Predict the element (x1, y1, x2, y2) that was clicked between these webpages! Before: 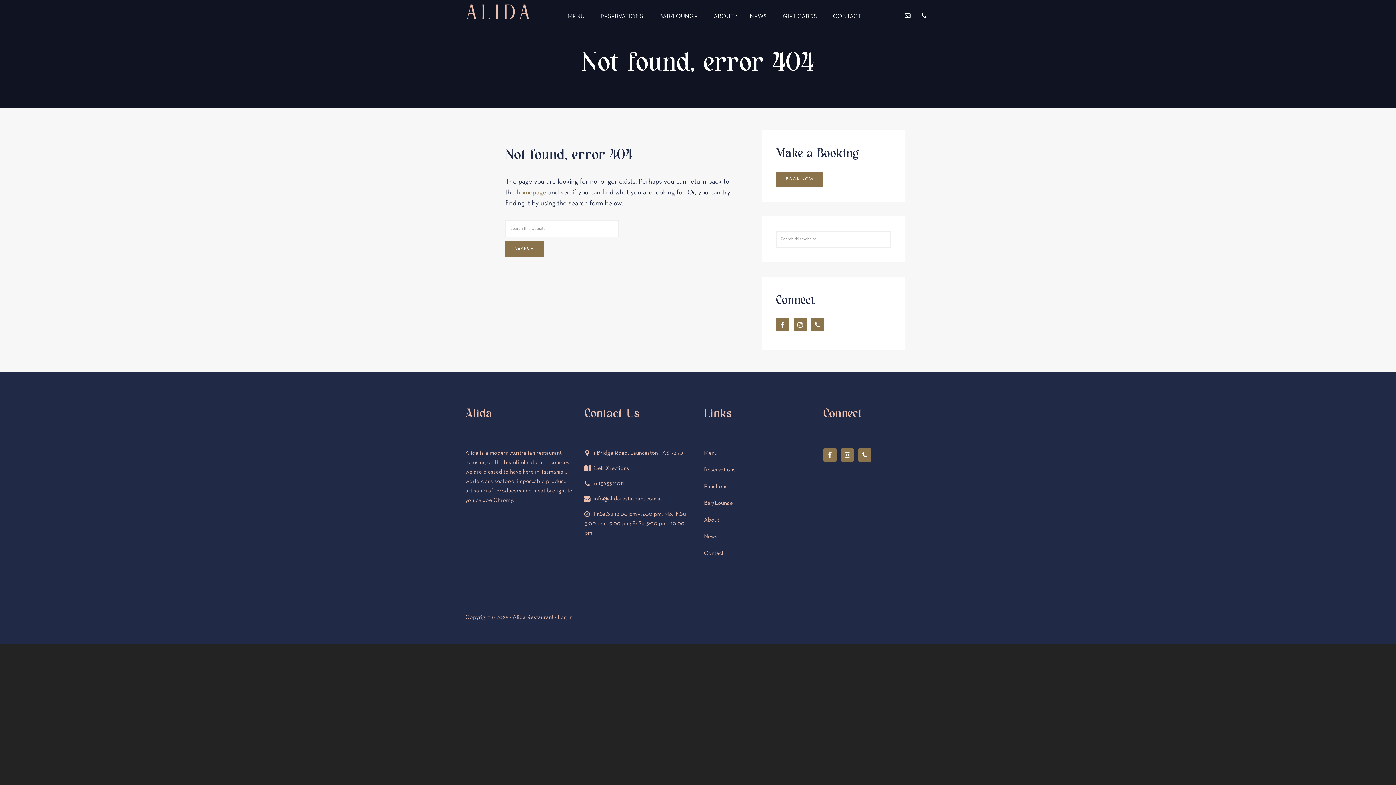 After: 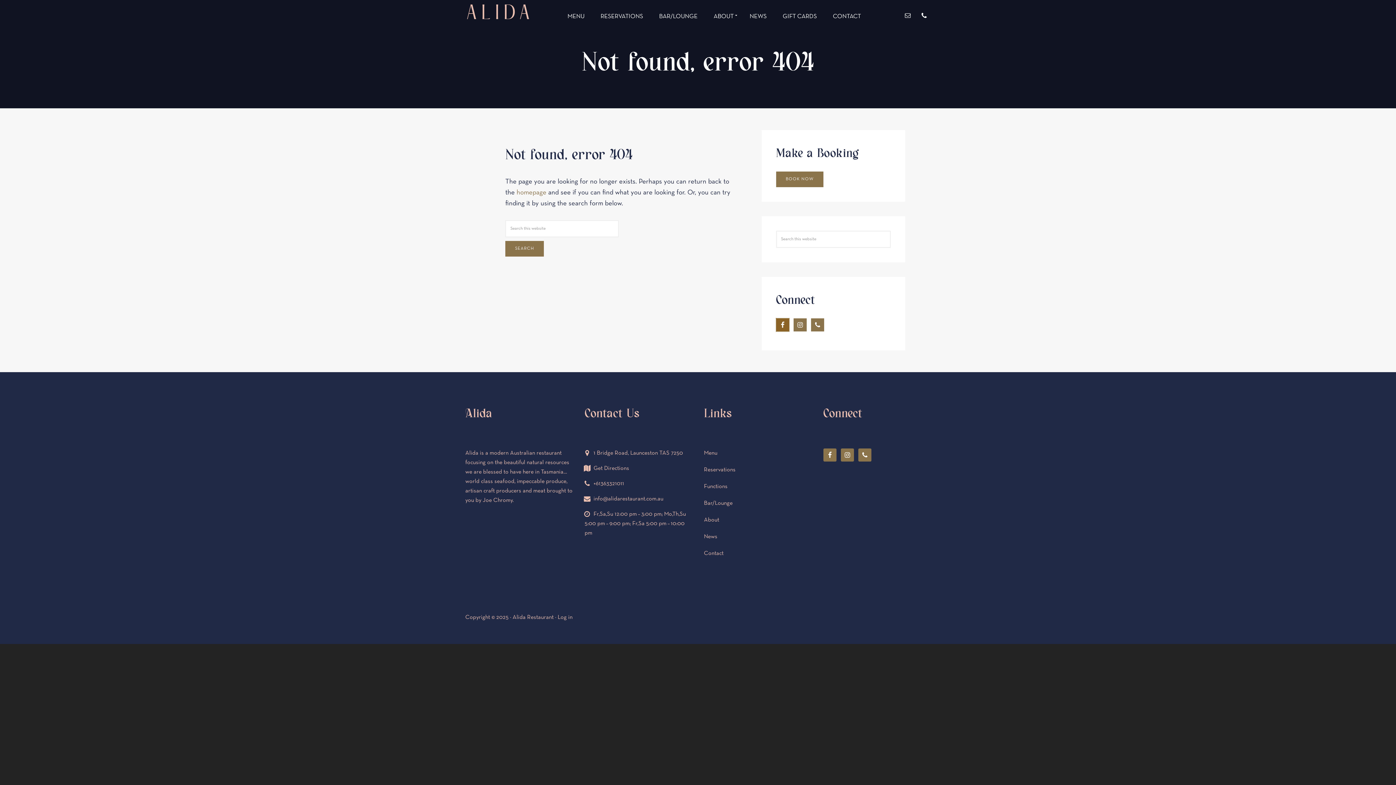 Action: bbox: (776, 318, 789, 331)